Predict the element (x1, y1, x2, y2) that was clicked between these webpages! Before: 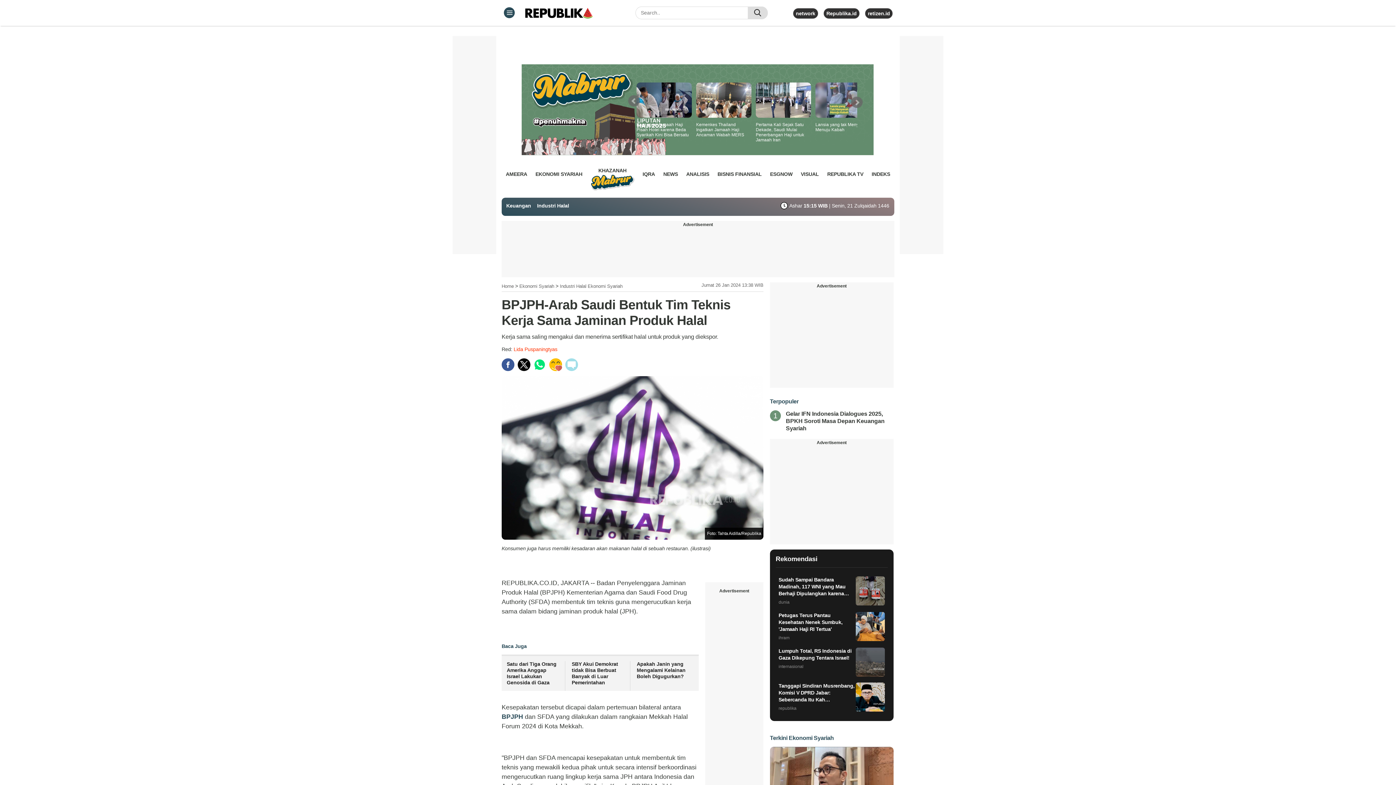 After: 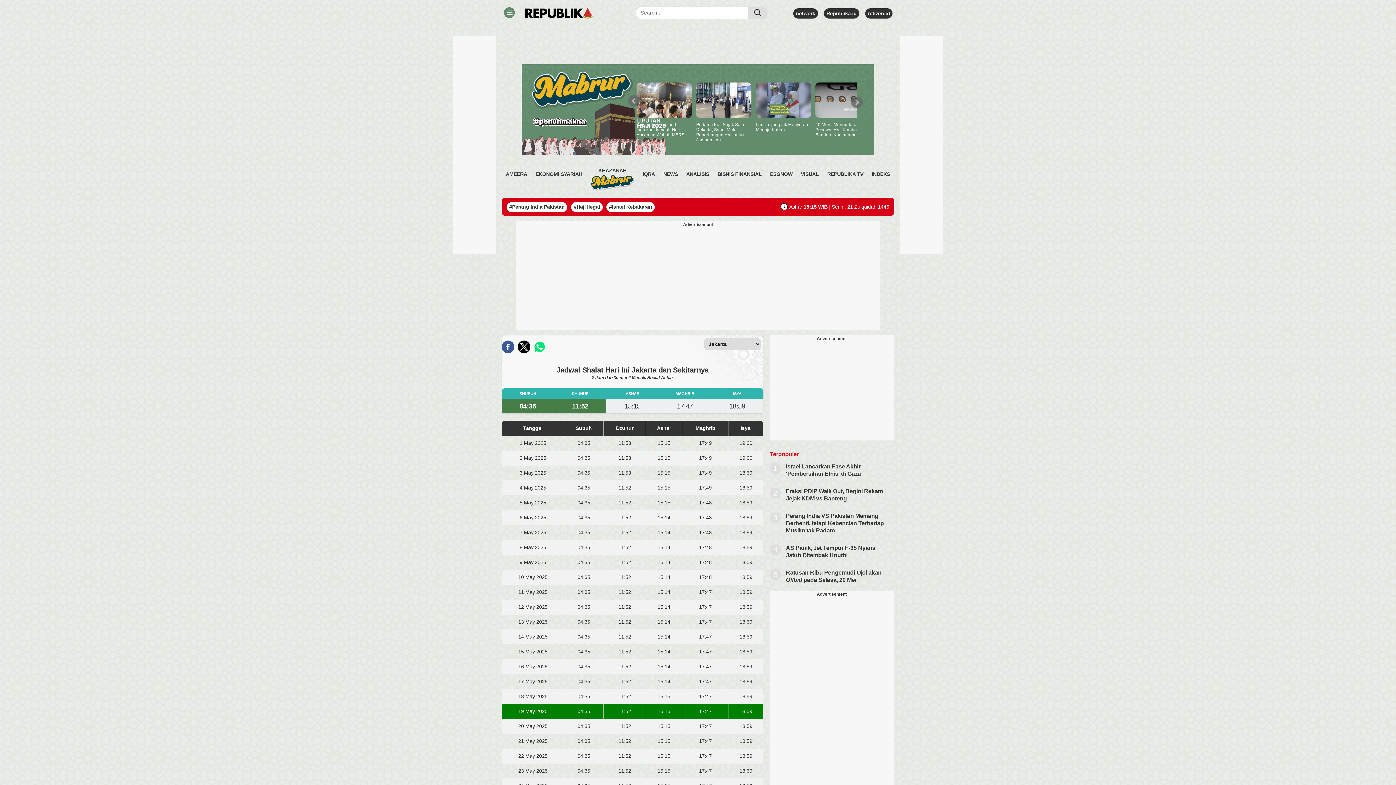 Action: bbox: (780, 202, 889, 208) label:  Ashar15:15 WIB | Senin, 21 Zulqaidah 1446